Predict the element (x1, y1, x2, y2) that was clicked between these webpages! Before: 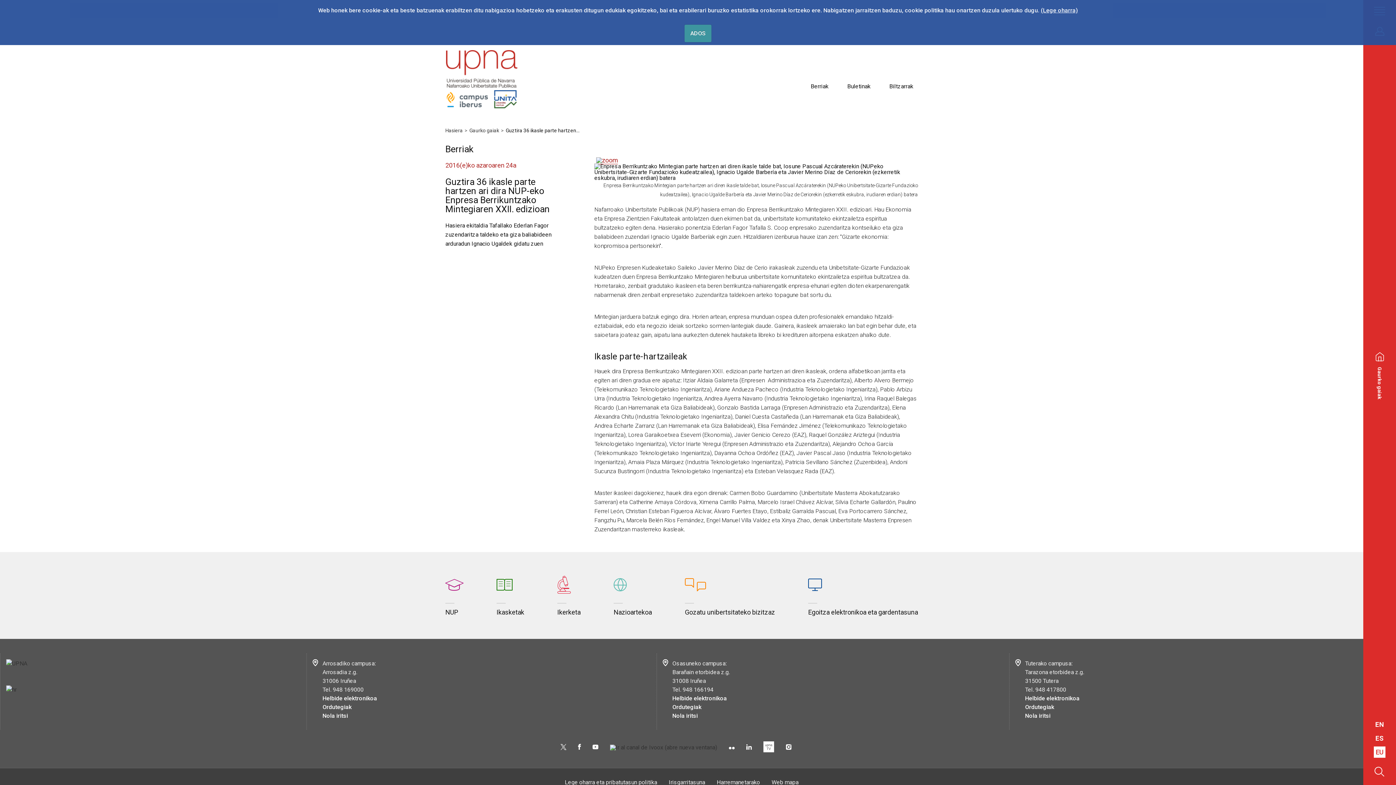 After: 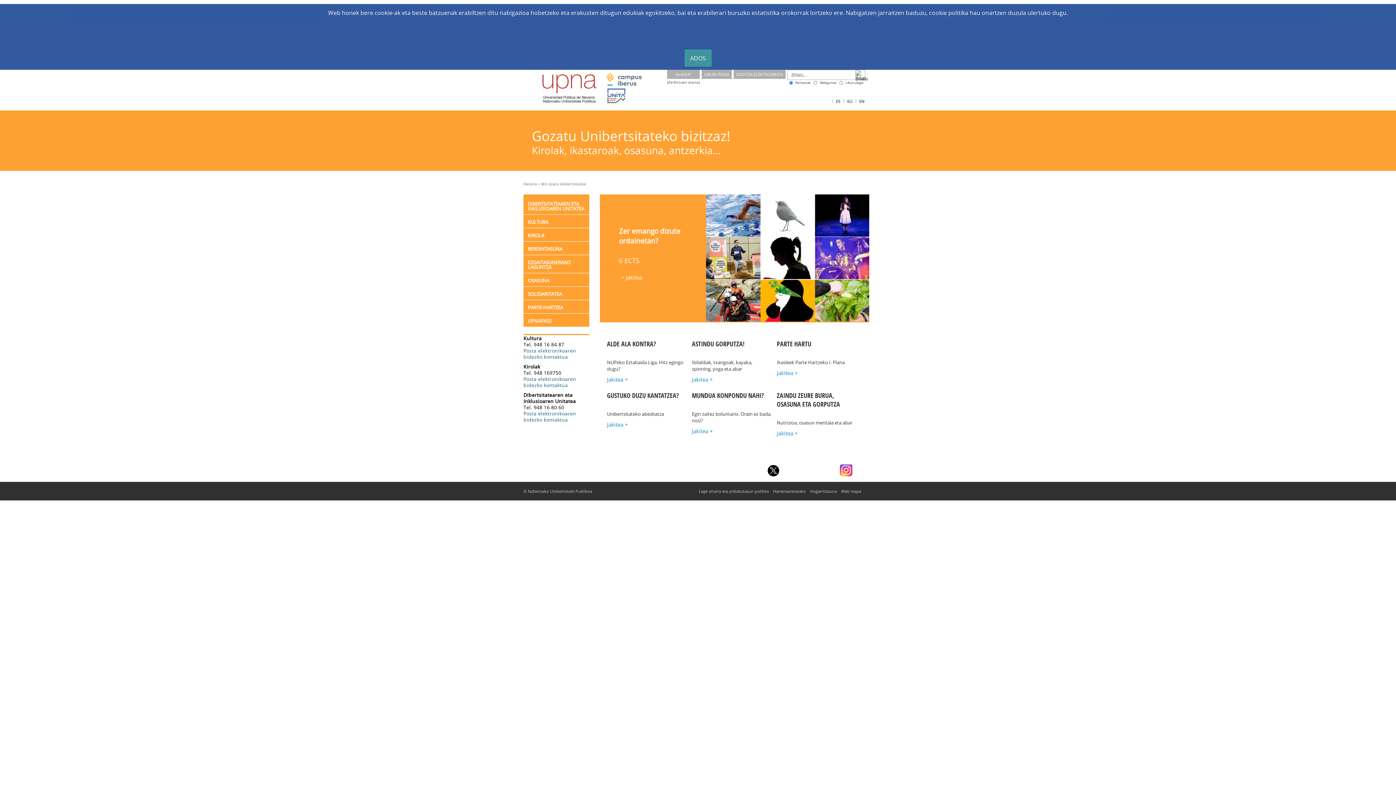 Action: bbox: (685, 603, 775, 616) label: Gozatu unibertsitateko bizitzaz